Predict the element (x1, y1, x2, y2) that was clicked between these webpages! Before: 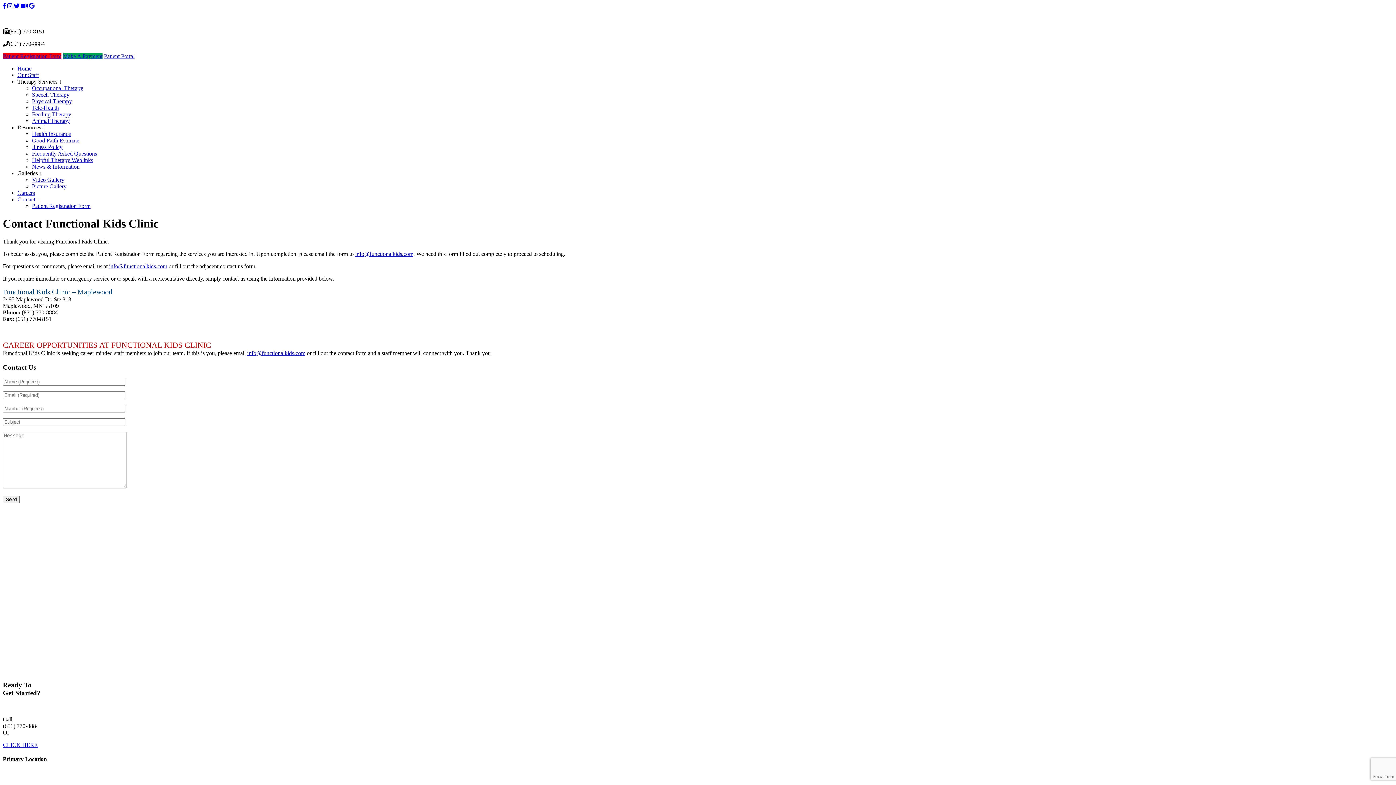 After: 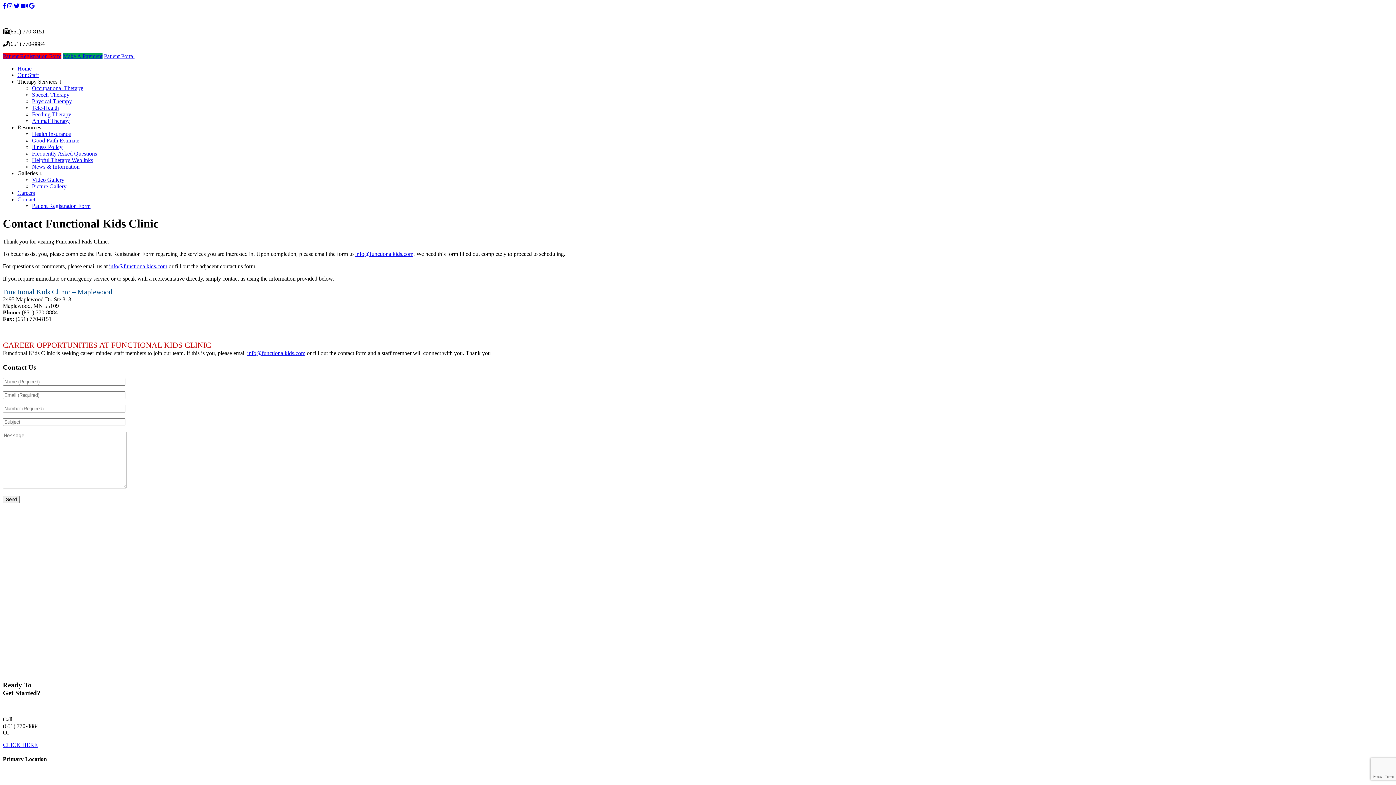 Action: bbox: (62, 53, 102, 59) label: Make A Payment